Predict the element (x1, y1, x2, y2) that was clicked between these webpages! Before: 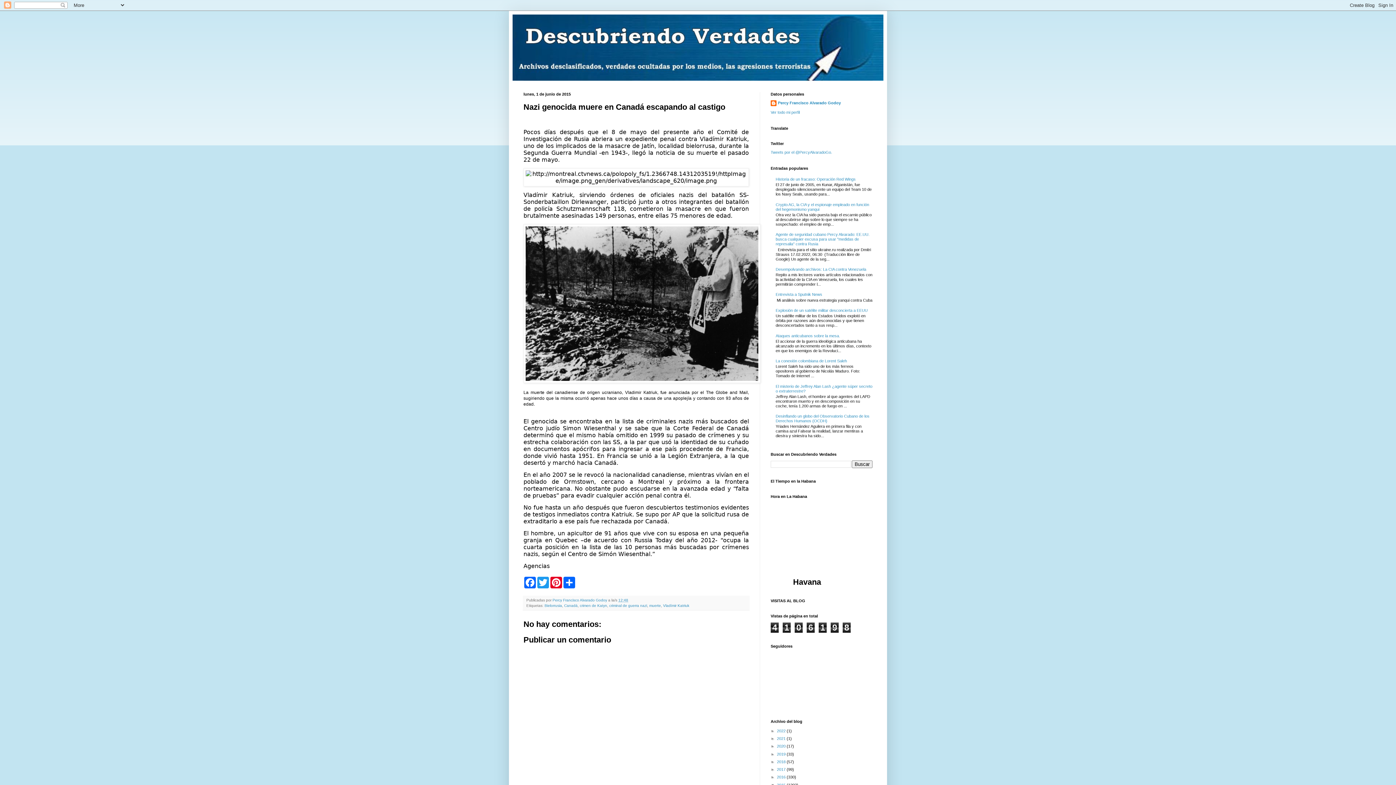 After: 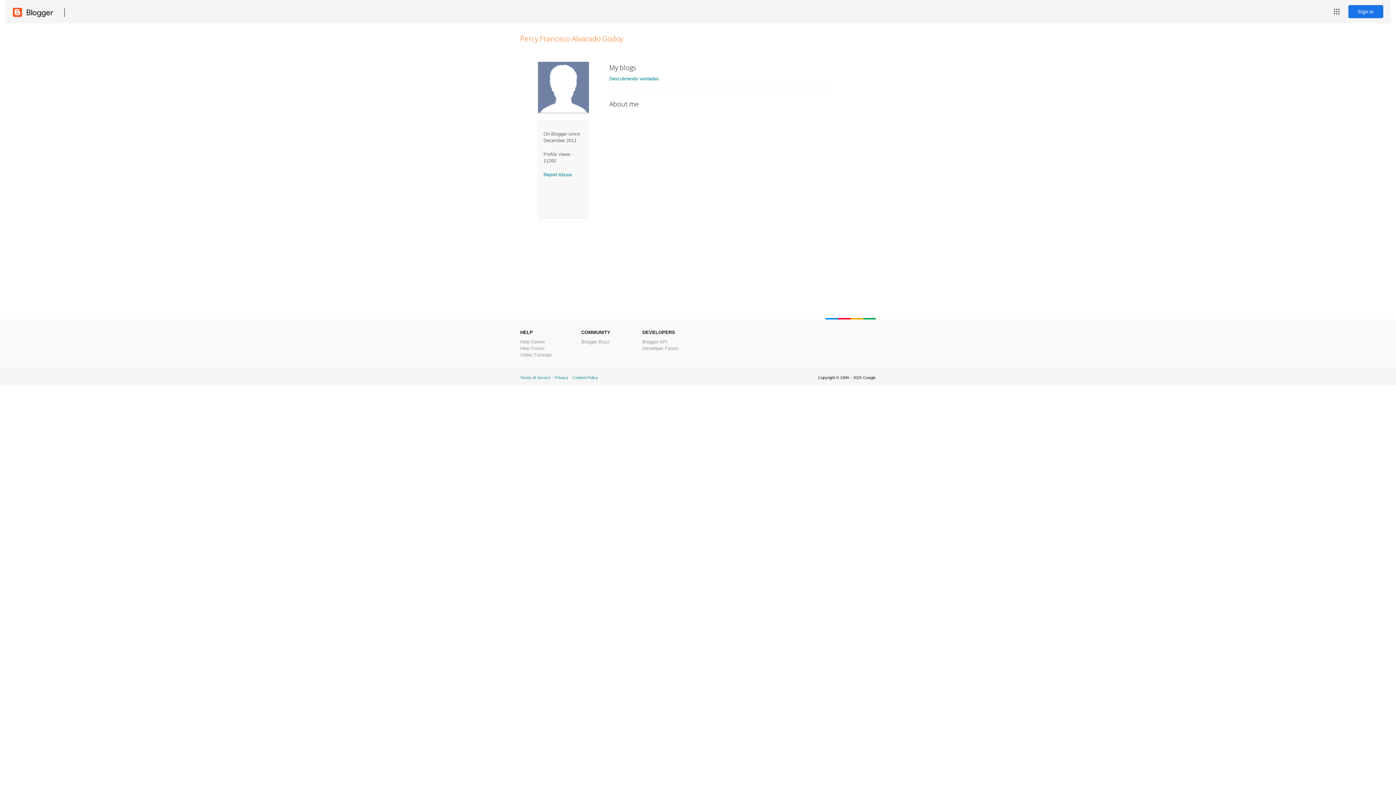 Action: bbox: (770, 110, 800, 114) label: Ver todo mi perfil